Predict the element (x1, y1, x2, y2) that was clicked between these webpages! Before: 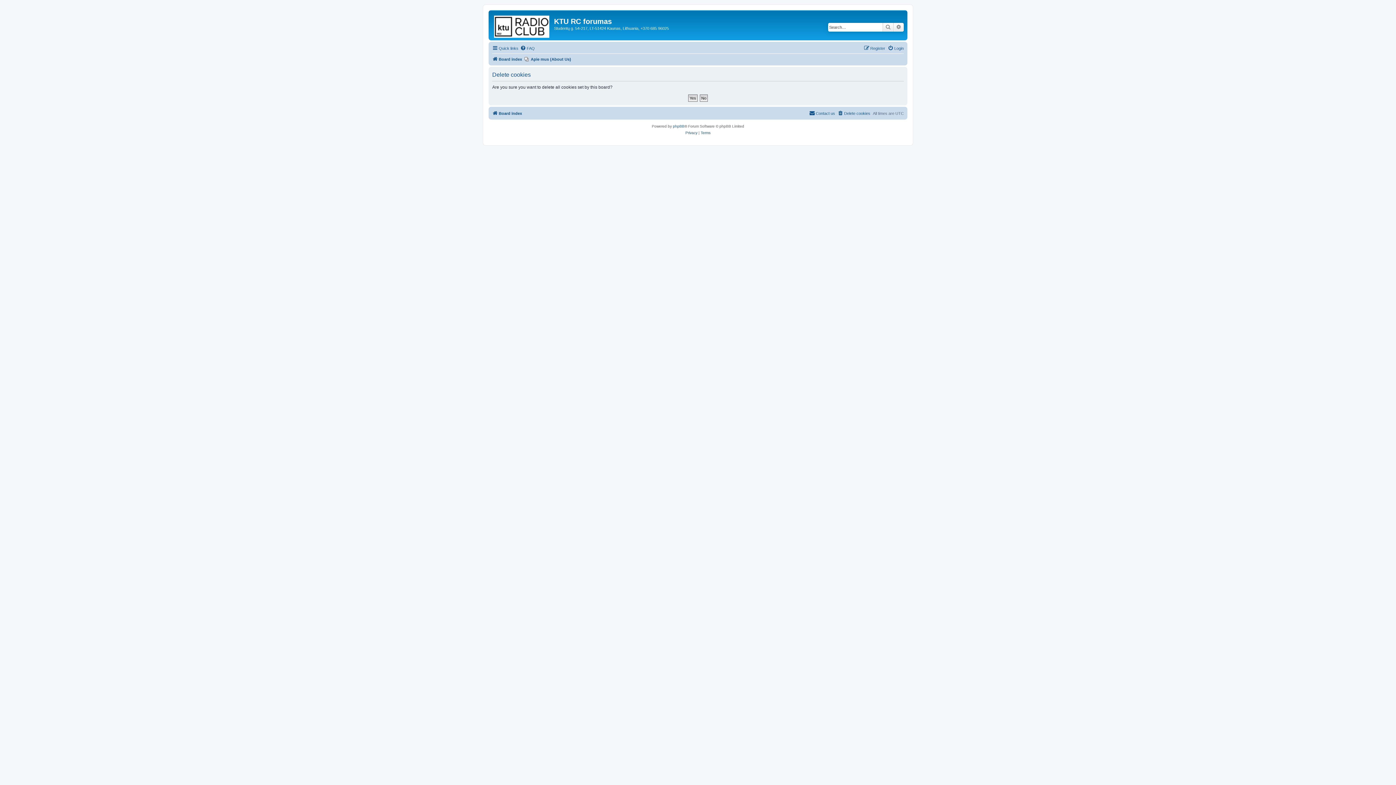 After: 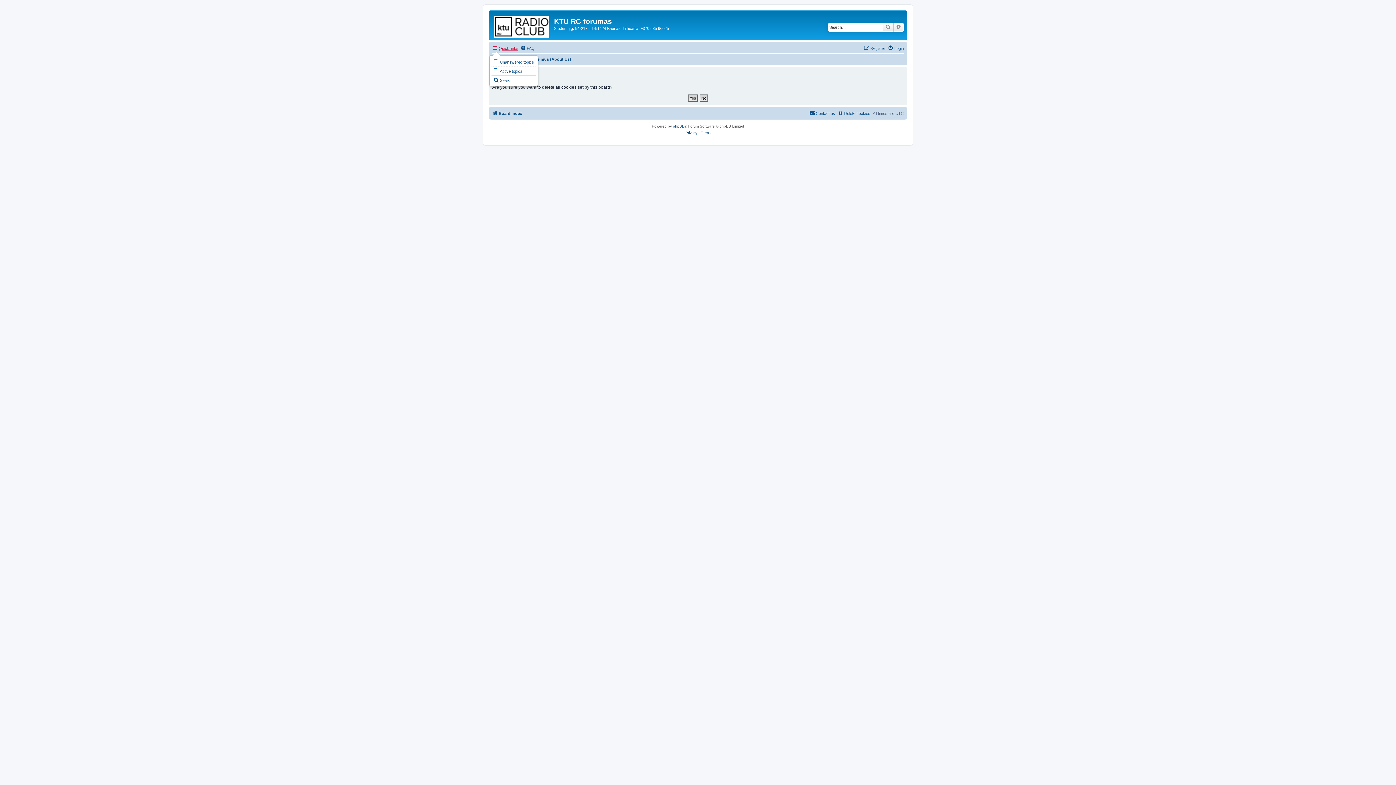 Action: bbox: (492, 44, 518, 52) label: Quick links